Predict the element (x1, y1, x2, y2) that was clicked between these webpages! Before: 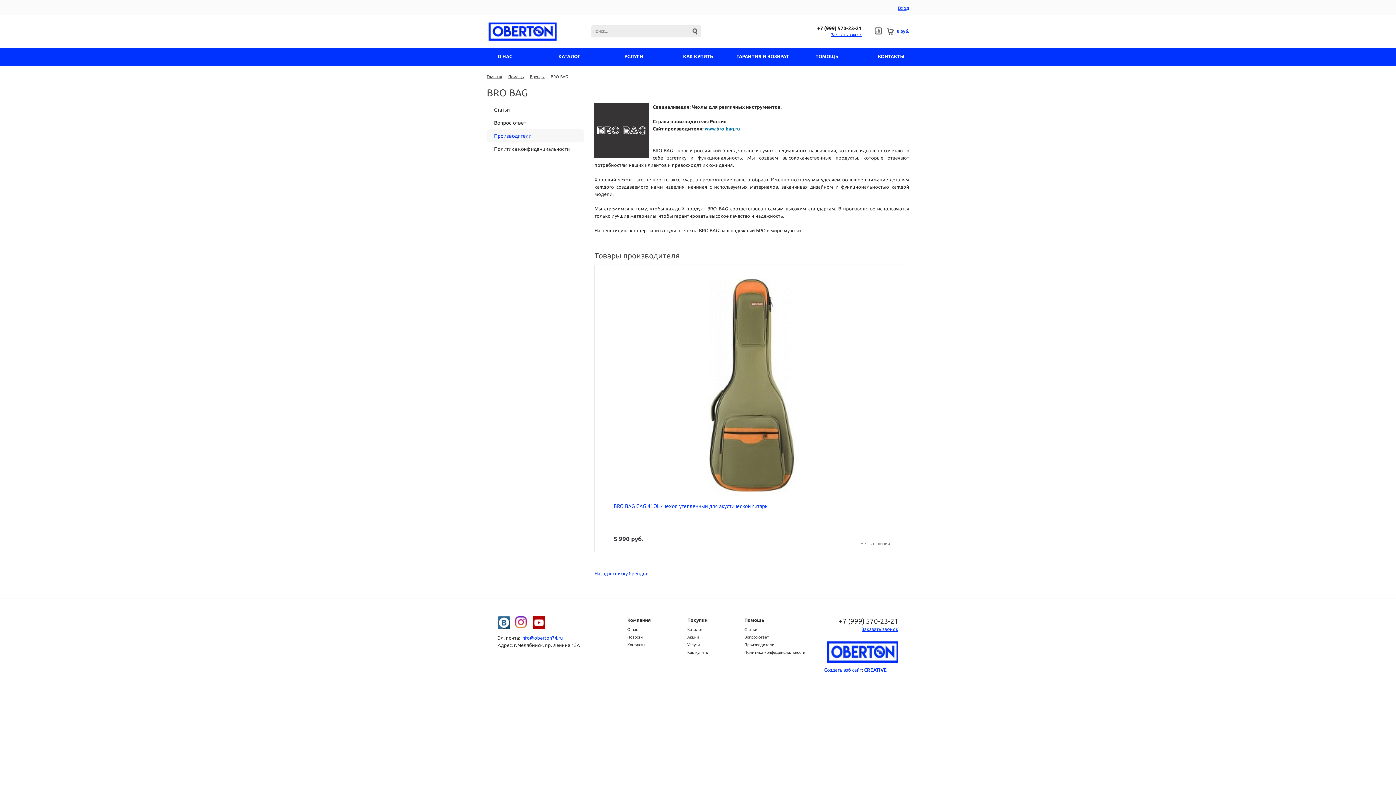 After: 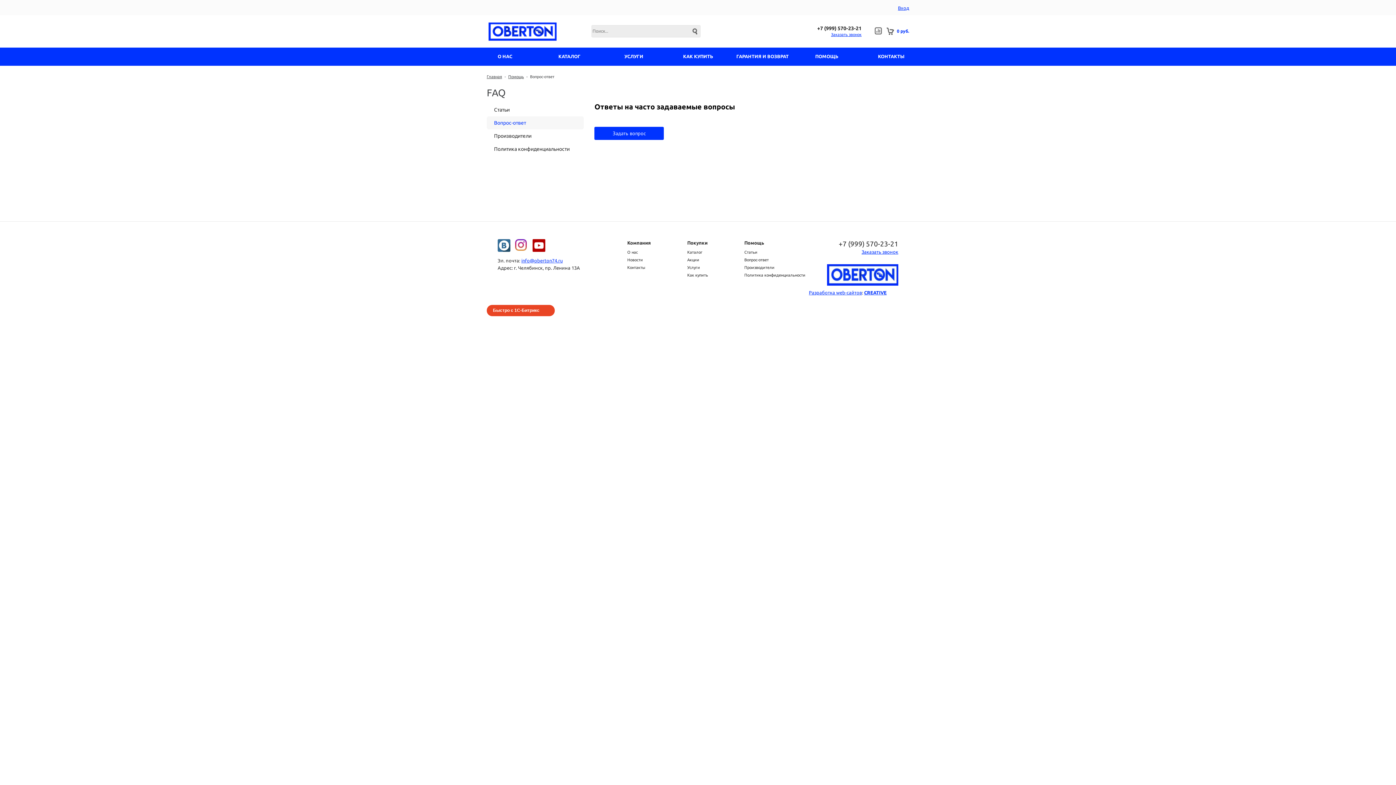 Action: label: Вопрос-ответ bbox: (744, 635, 768, 639)